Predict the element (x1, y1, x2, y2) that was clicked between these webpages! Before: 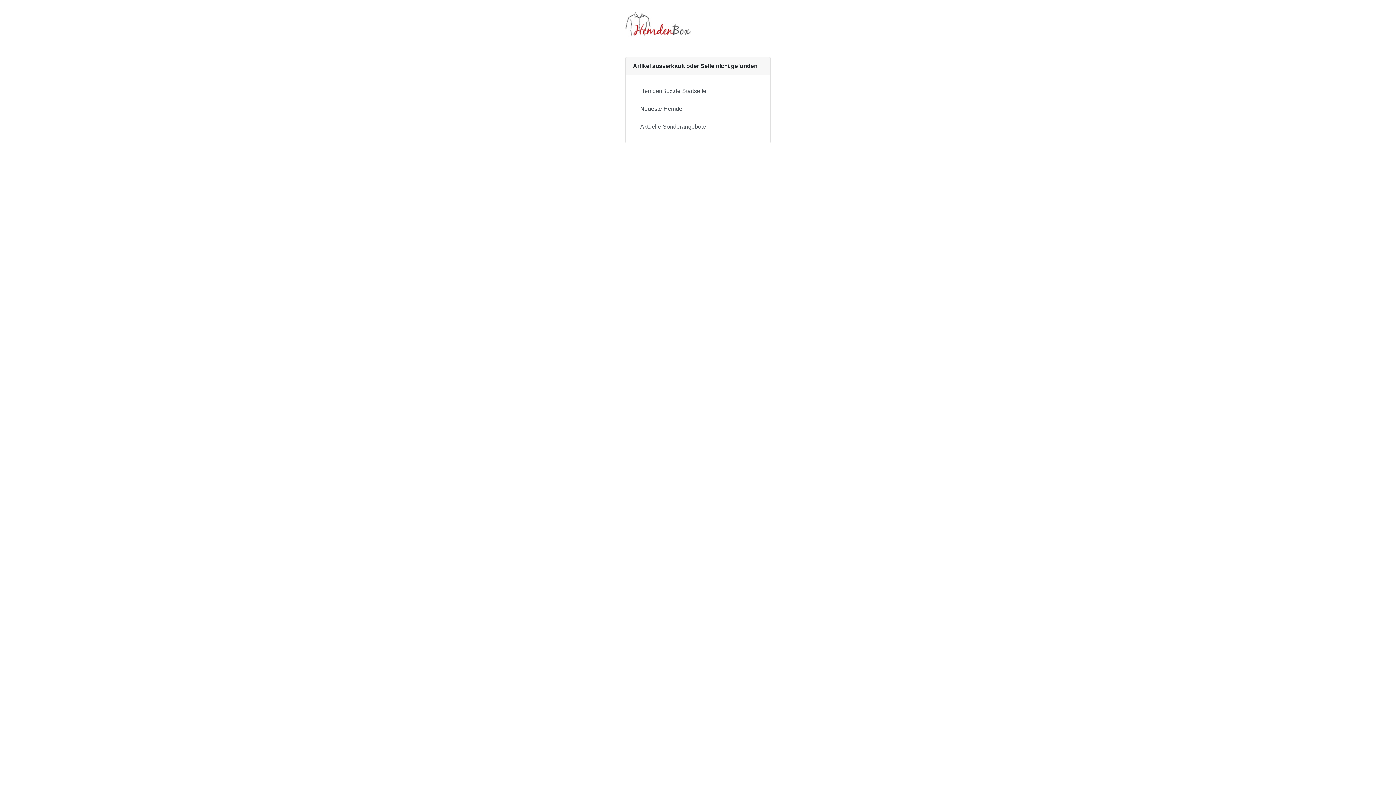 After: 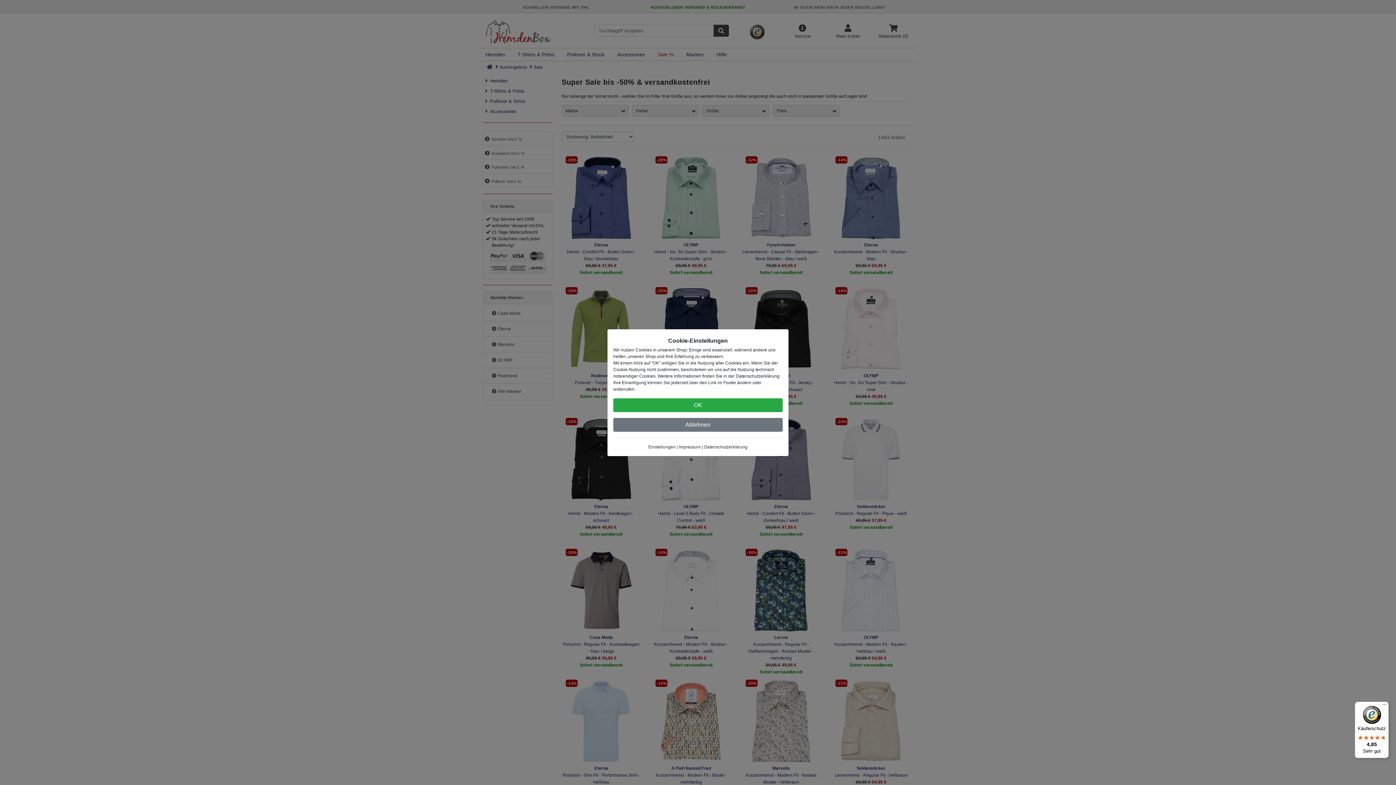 Action: label: Aktuelle Sonderangebote bbox: (633, 118, 763, 135)